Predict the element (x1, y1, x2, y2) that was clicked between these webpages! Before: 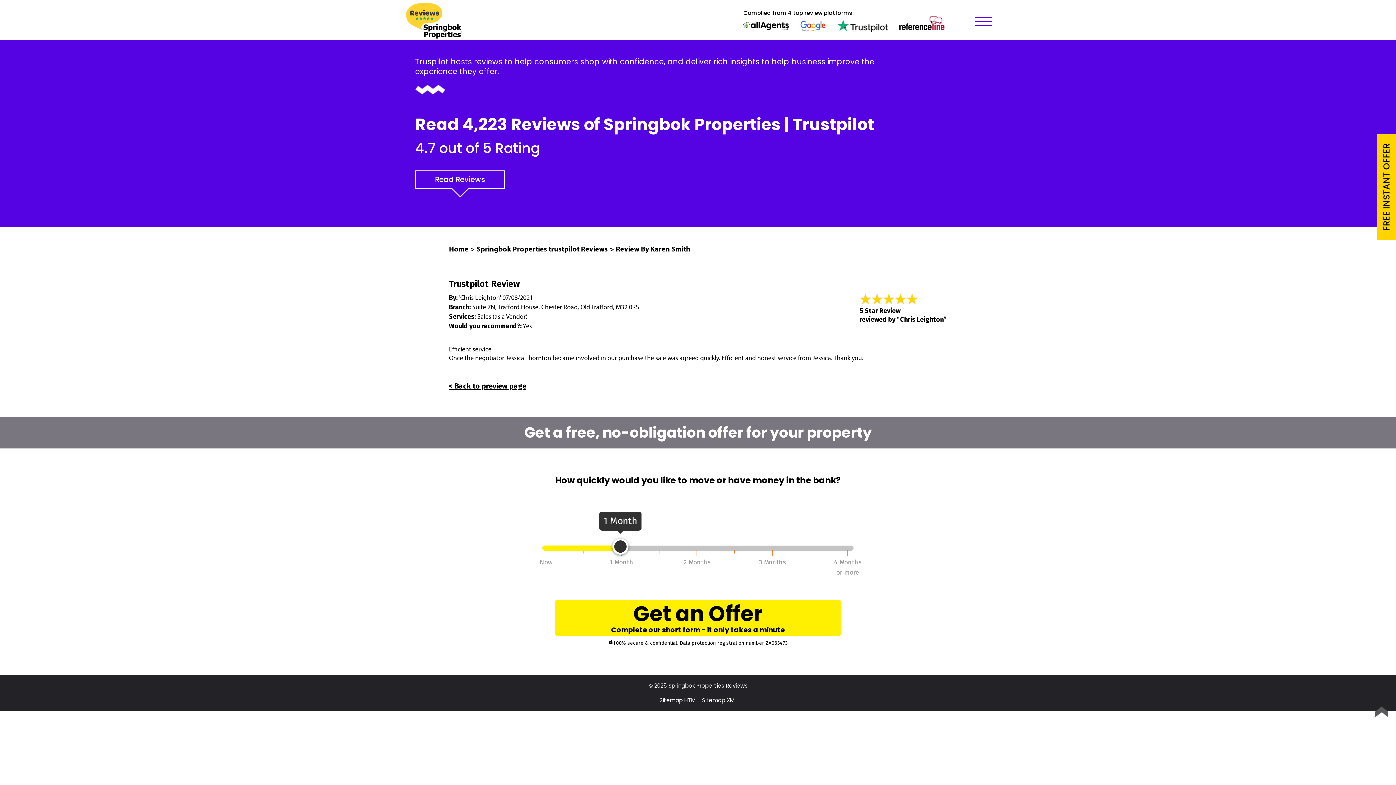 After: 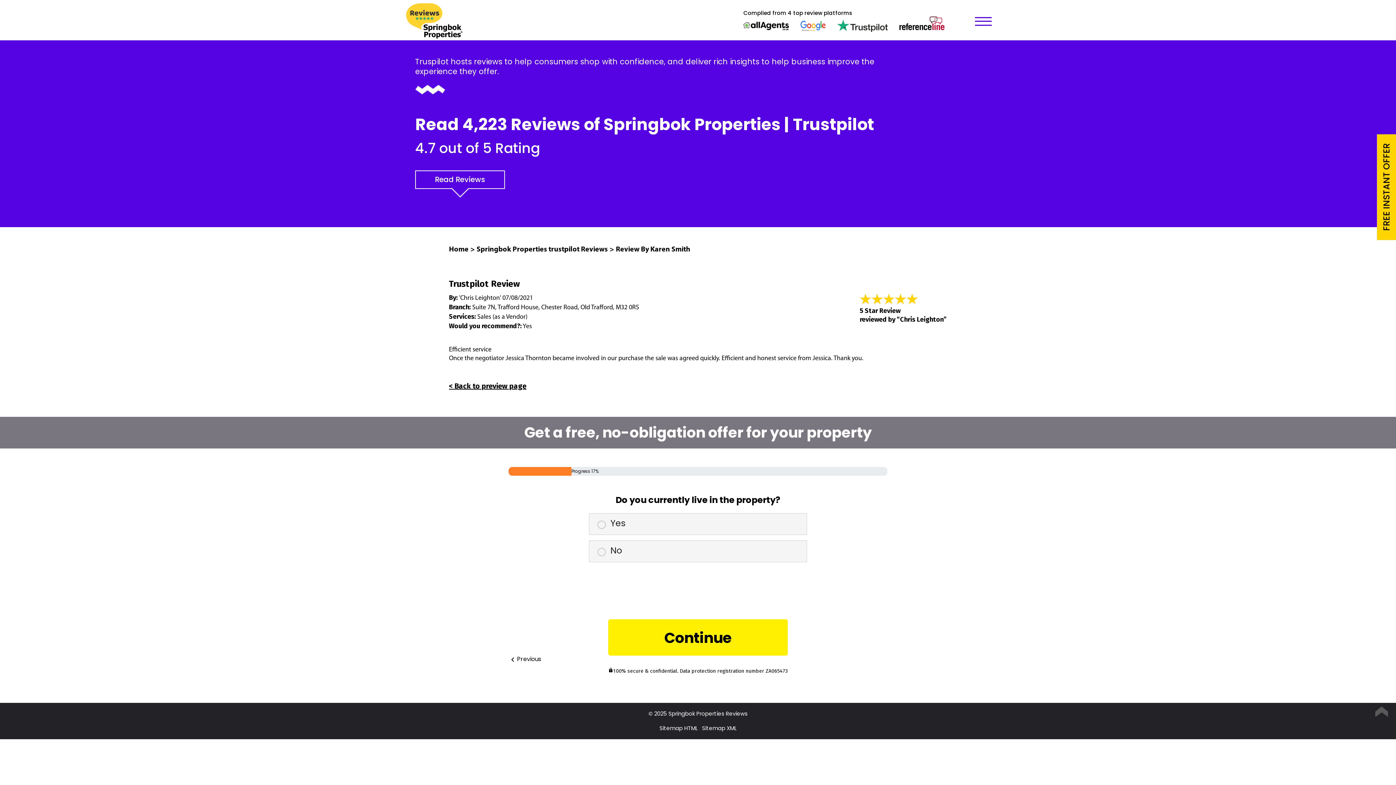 Action: bbox: (555, 599, 840, 636) label: Get an Offer
Complete our short form - it only takes a minute